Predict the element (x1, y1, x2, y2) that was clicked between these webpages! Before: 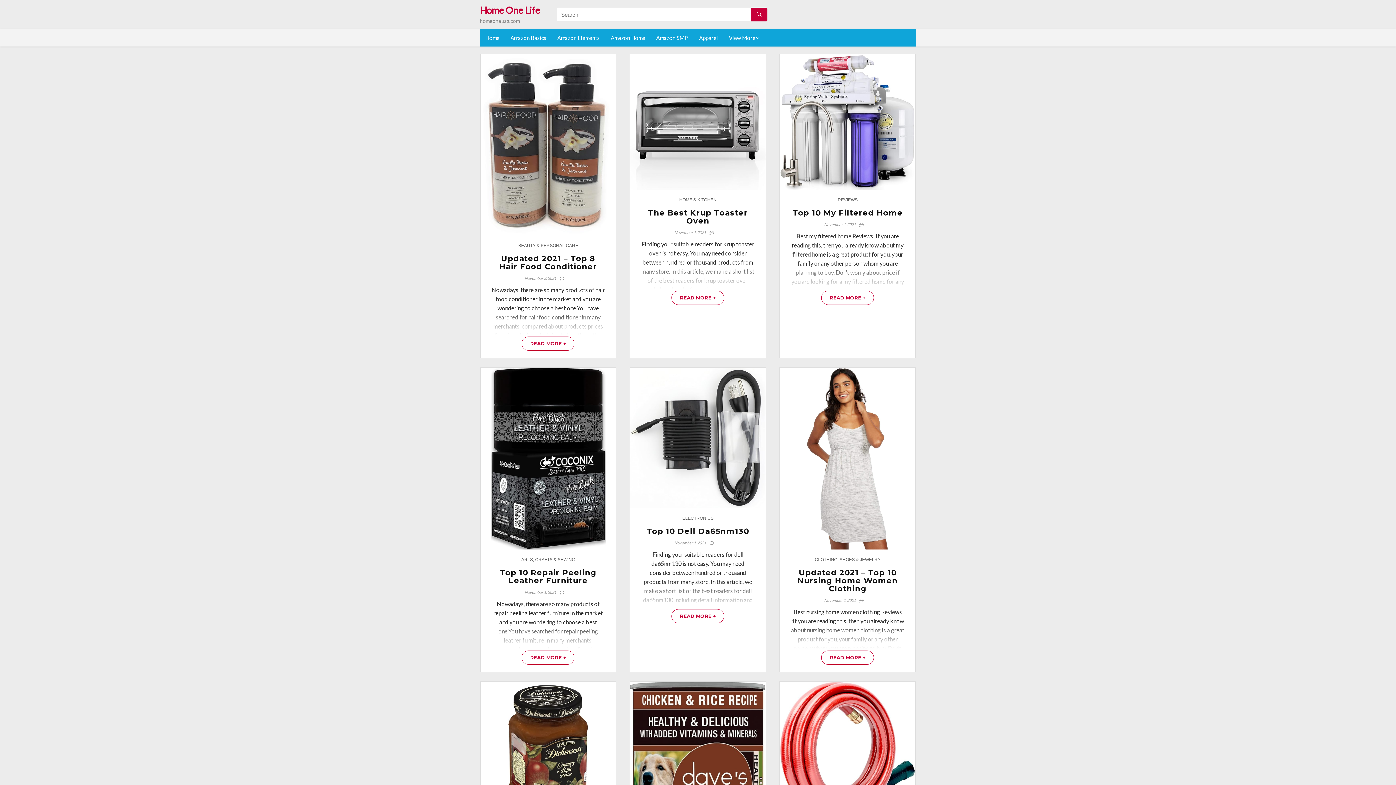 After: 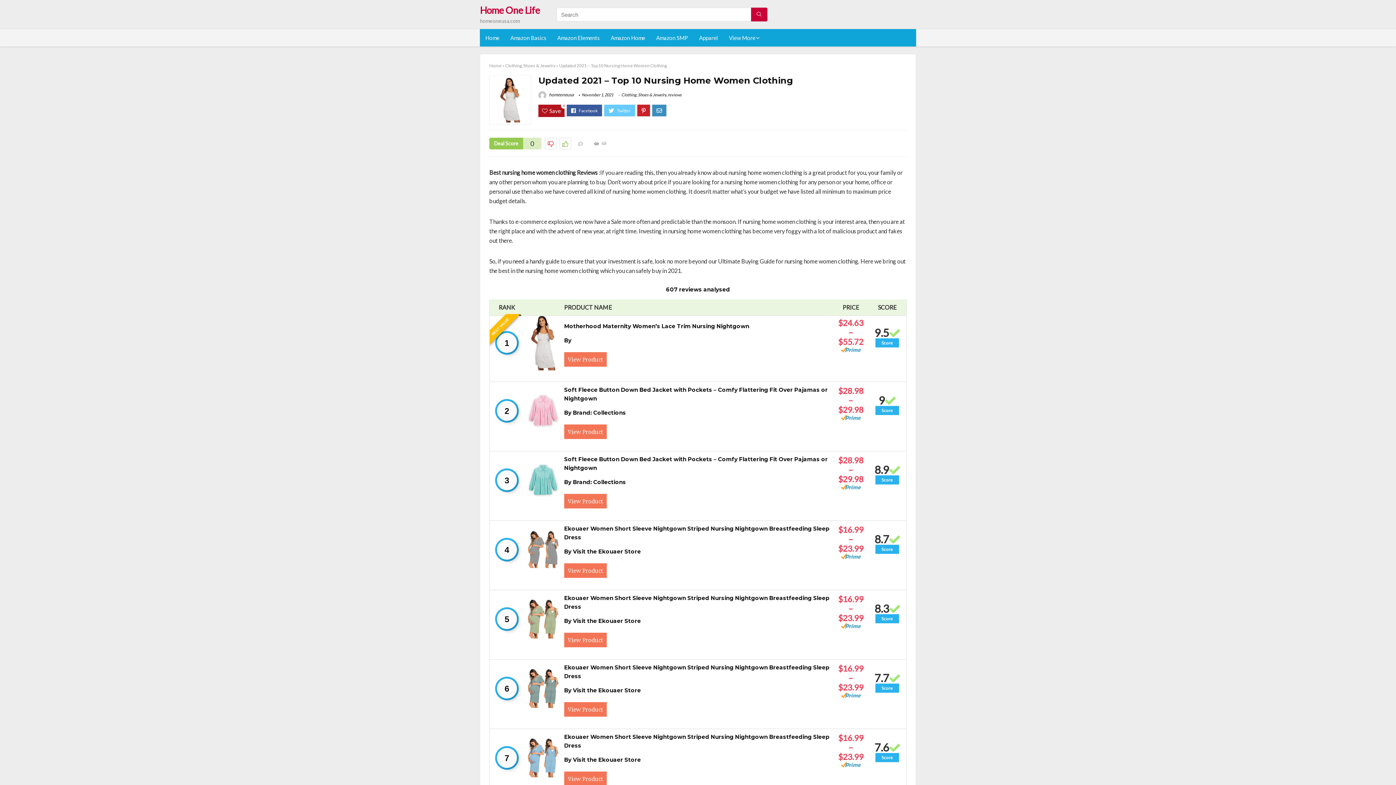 Action: bbox: (797, 568, 898, 593) label: Updated 2021 – Top 10 Nursing Home Women Clothing